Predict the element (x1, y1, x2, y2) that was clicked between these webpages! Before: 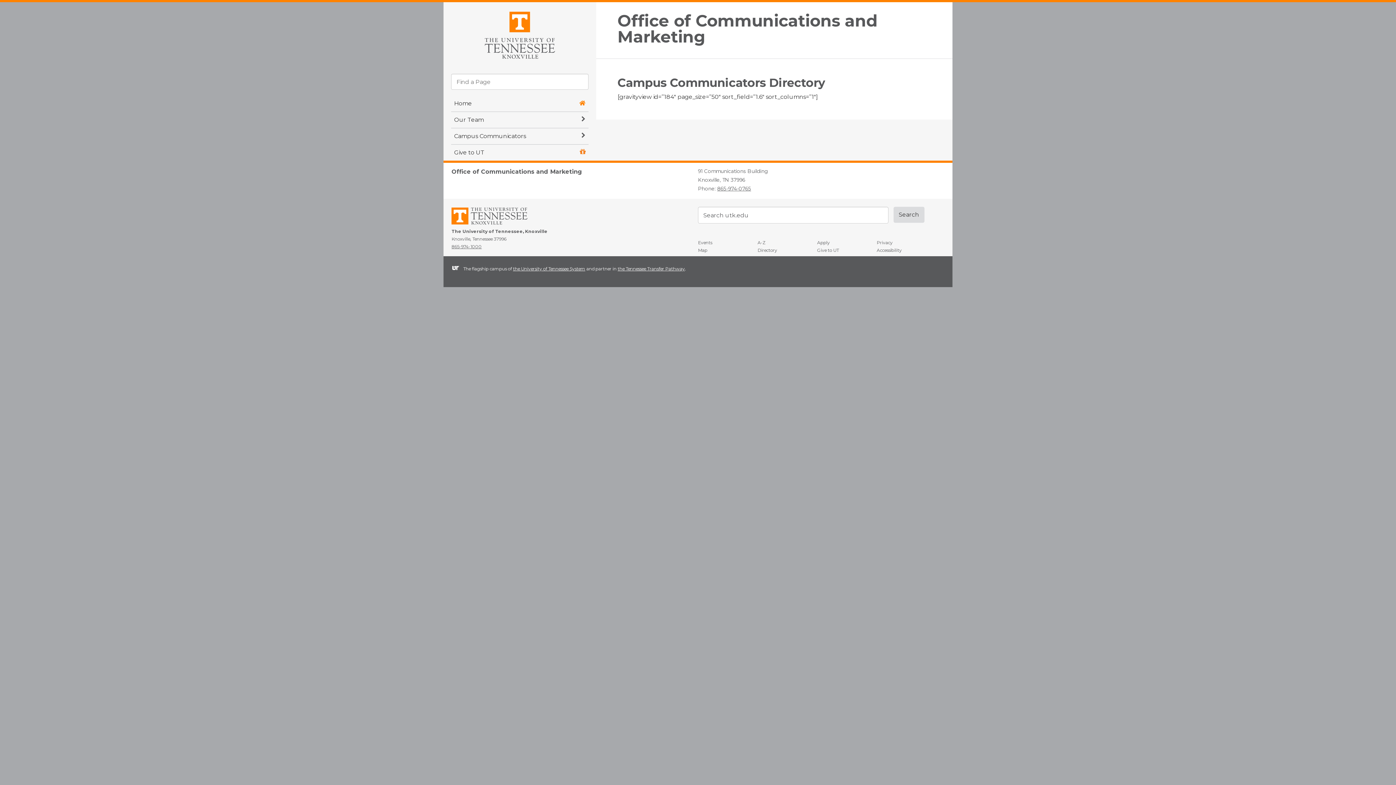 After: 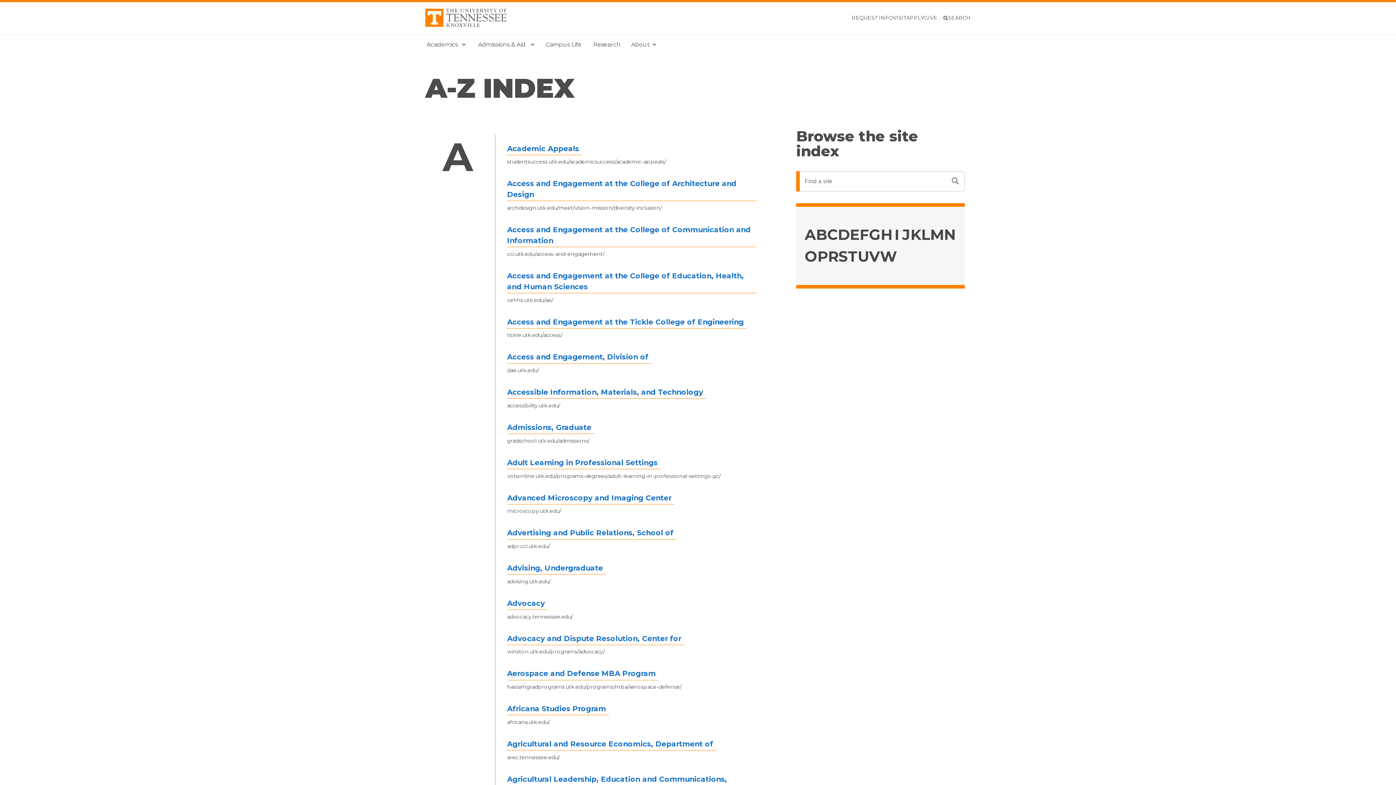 Action: label: A-Z bbox: (757, 238, 817, 246)